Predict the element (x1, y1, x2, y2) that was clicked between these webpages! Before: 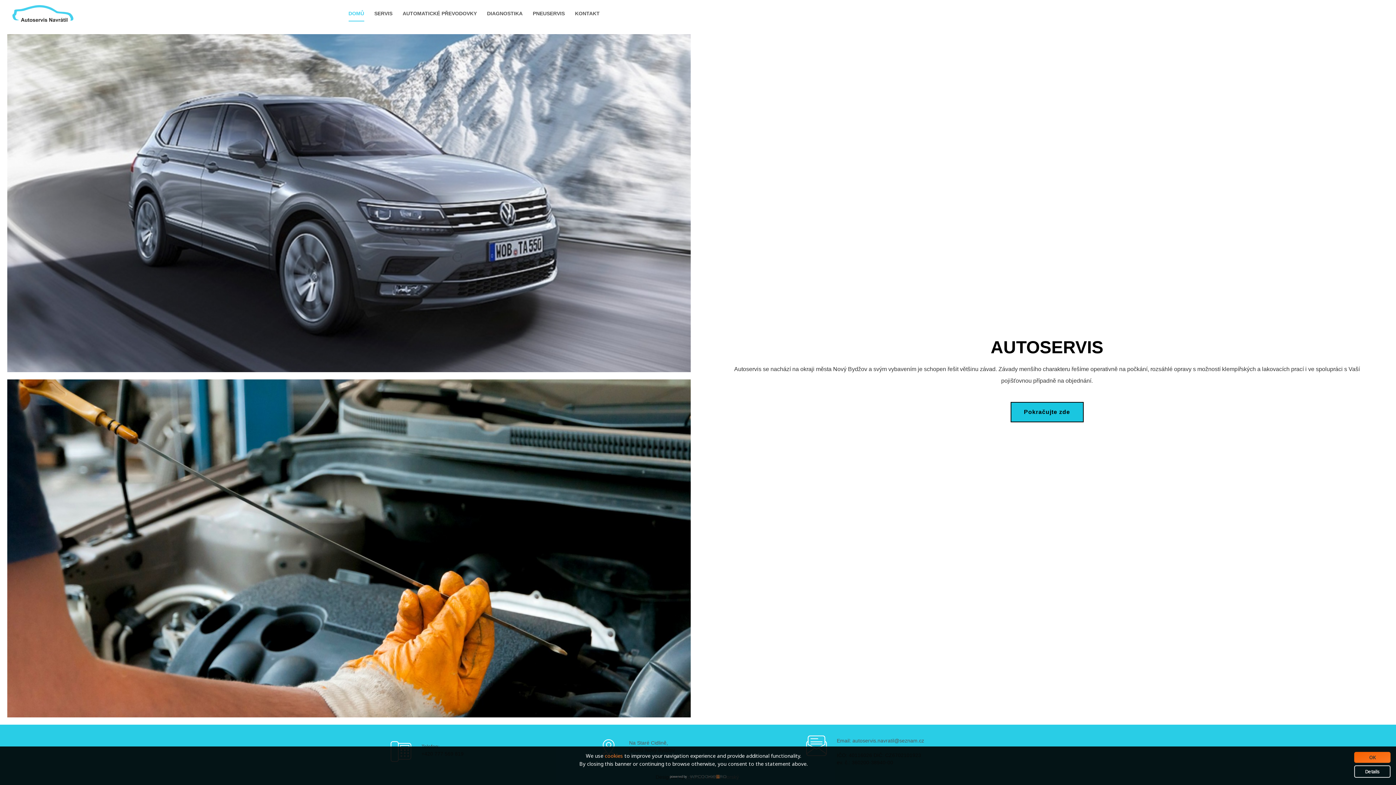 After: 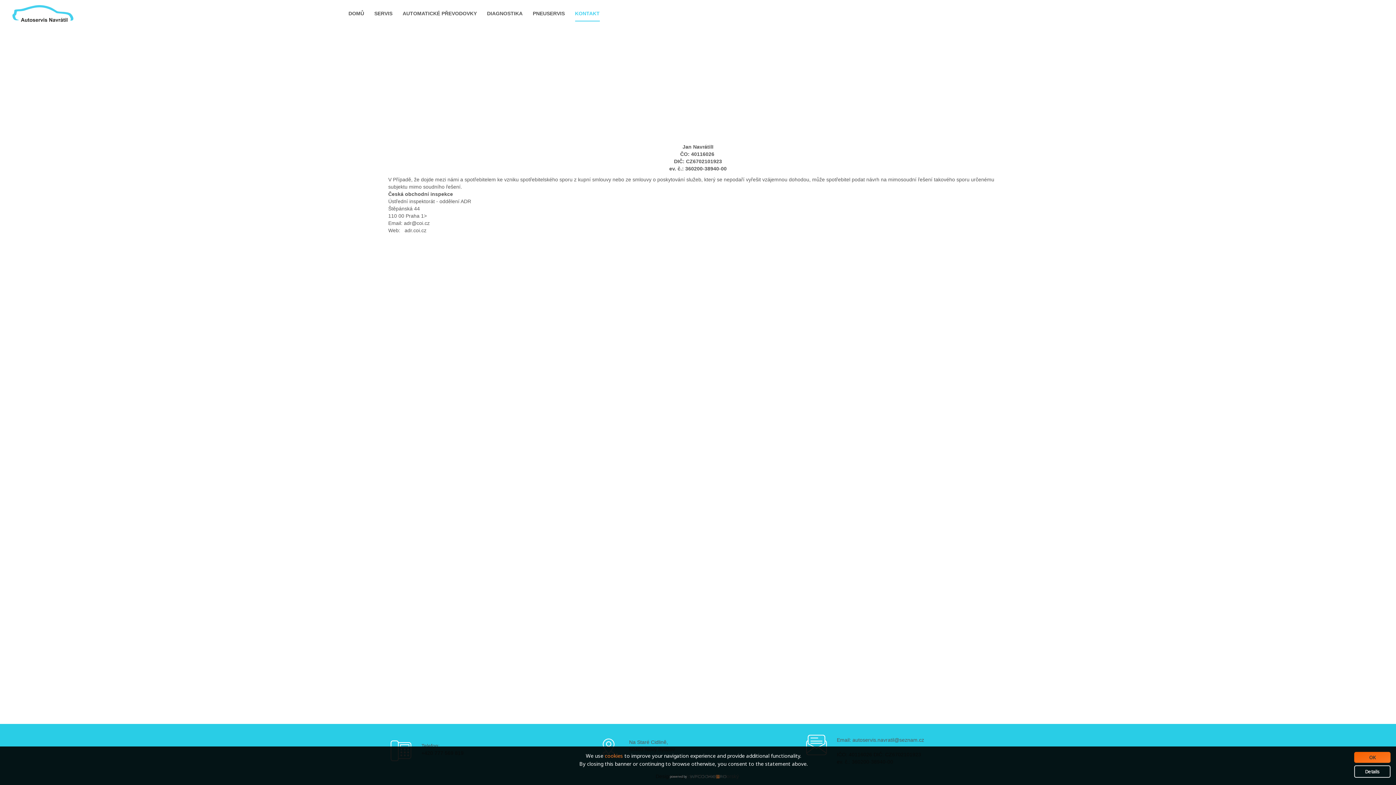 Action: label: KONTAKT bbox: (575, 6, 599, 20)